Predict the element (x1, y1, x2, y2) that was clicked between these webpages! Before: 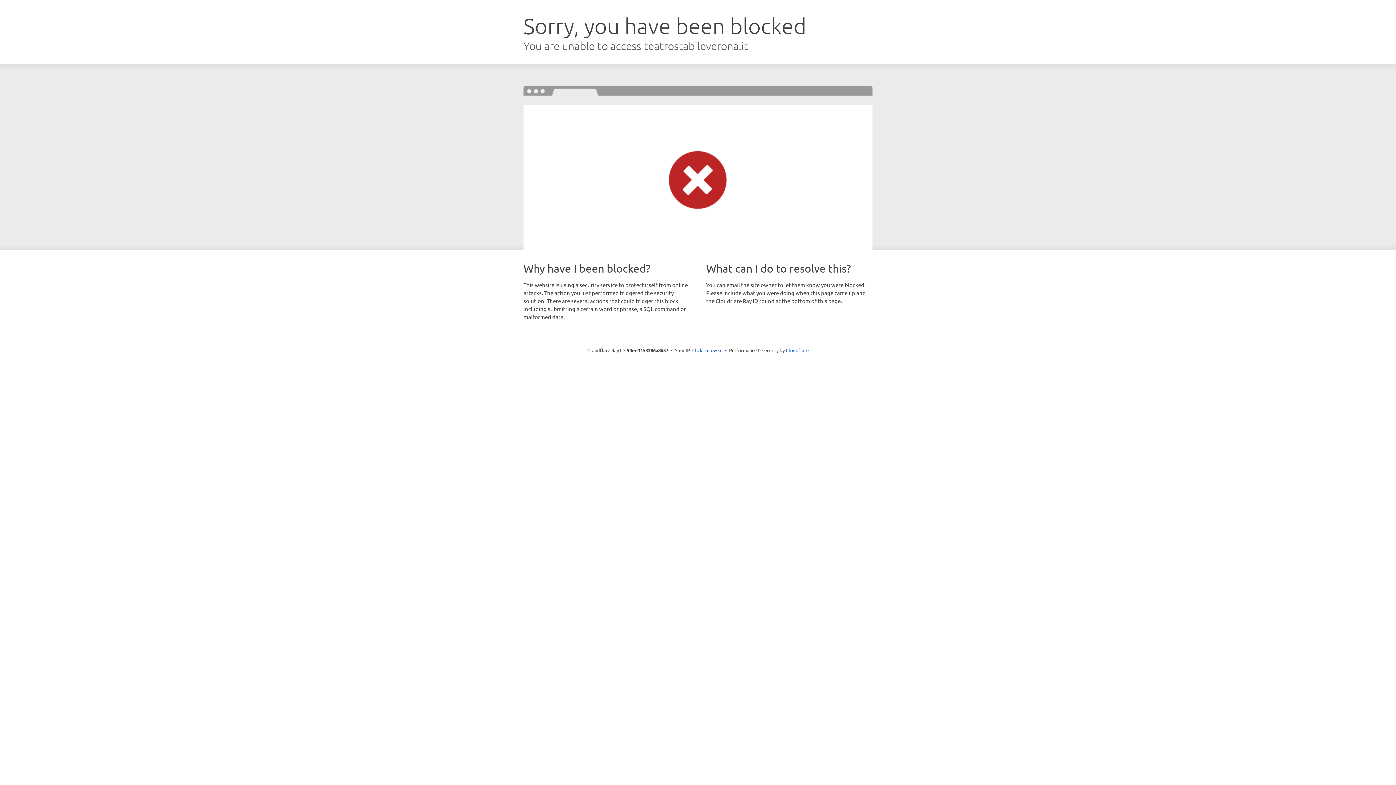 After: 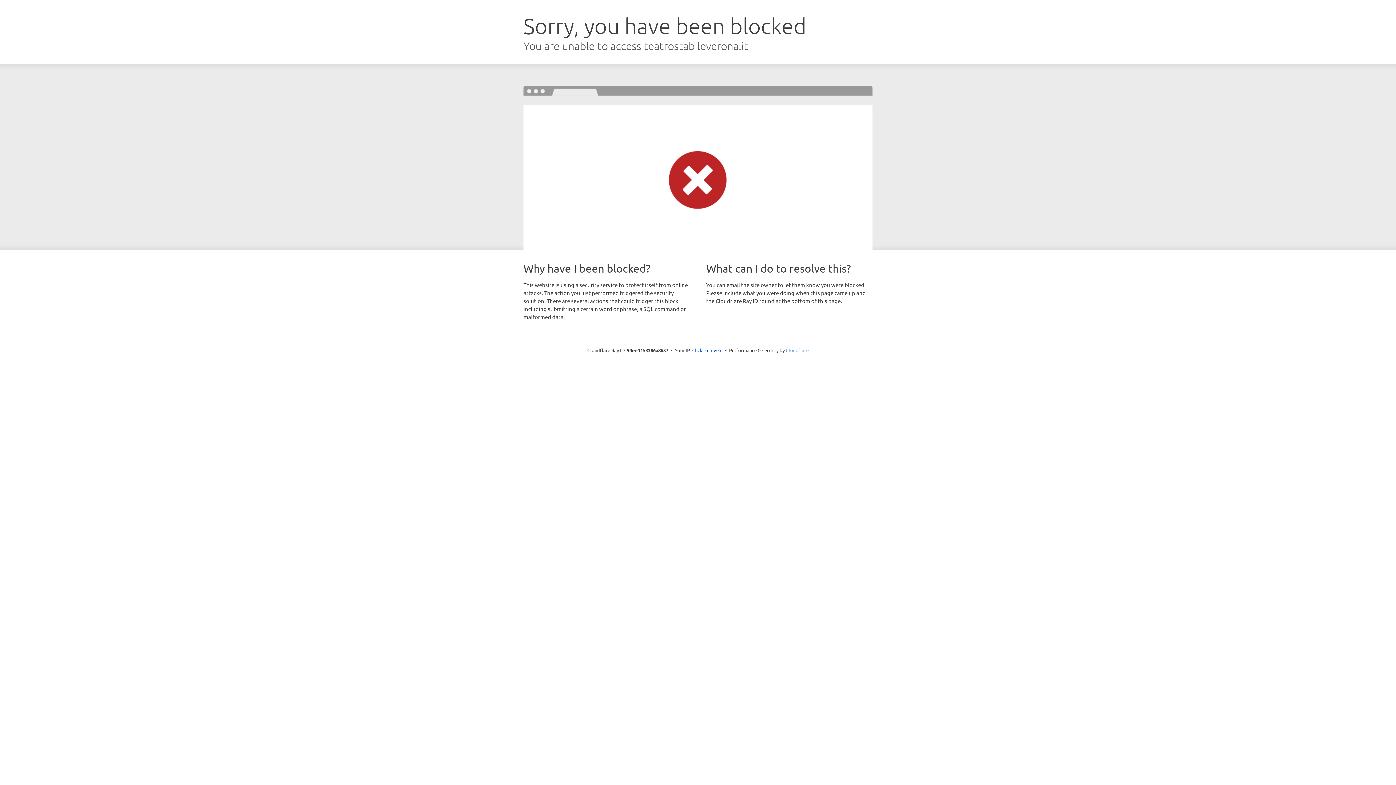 Action: label: Cloudflare bbox: (786, 347, 808, 353)